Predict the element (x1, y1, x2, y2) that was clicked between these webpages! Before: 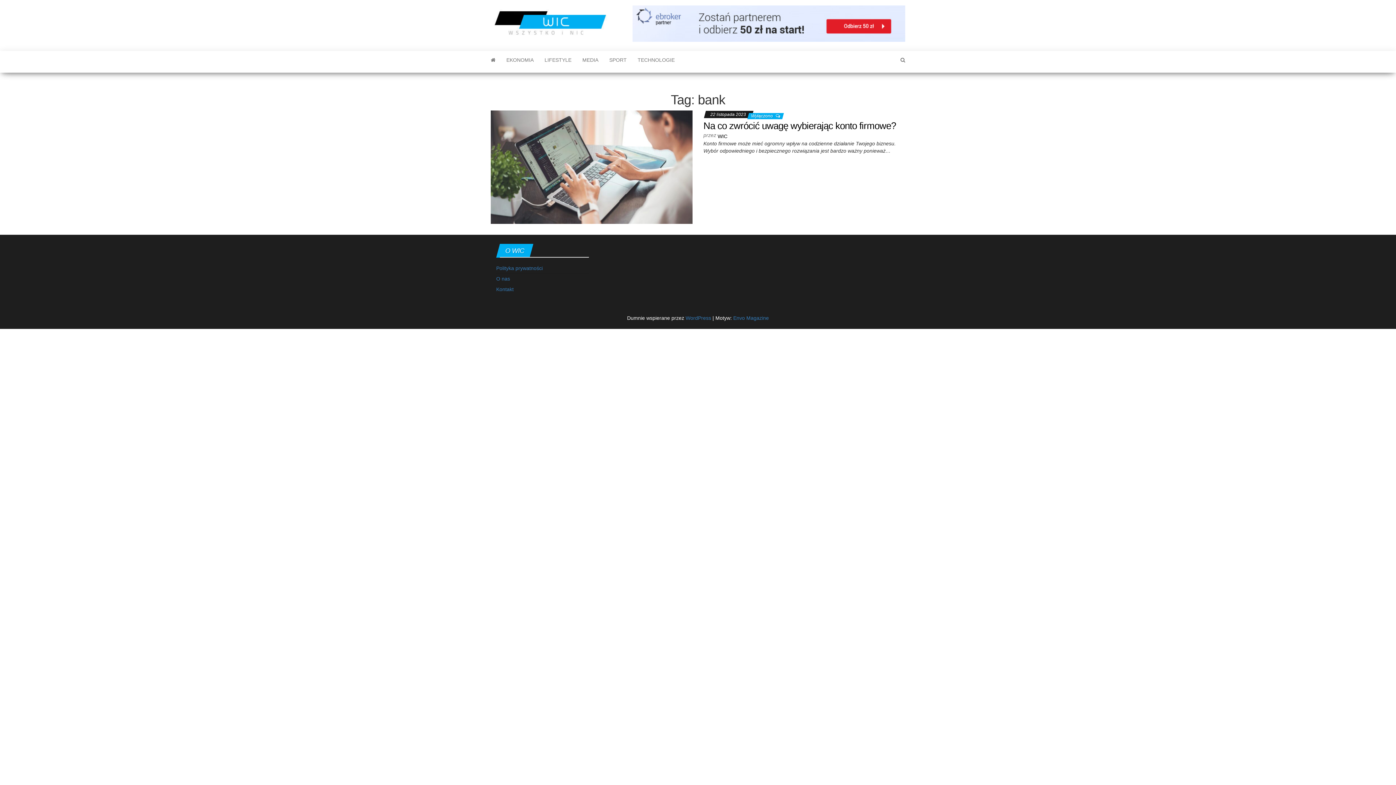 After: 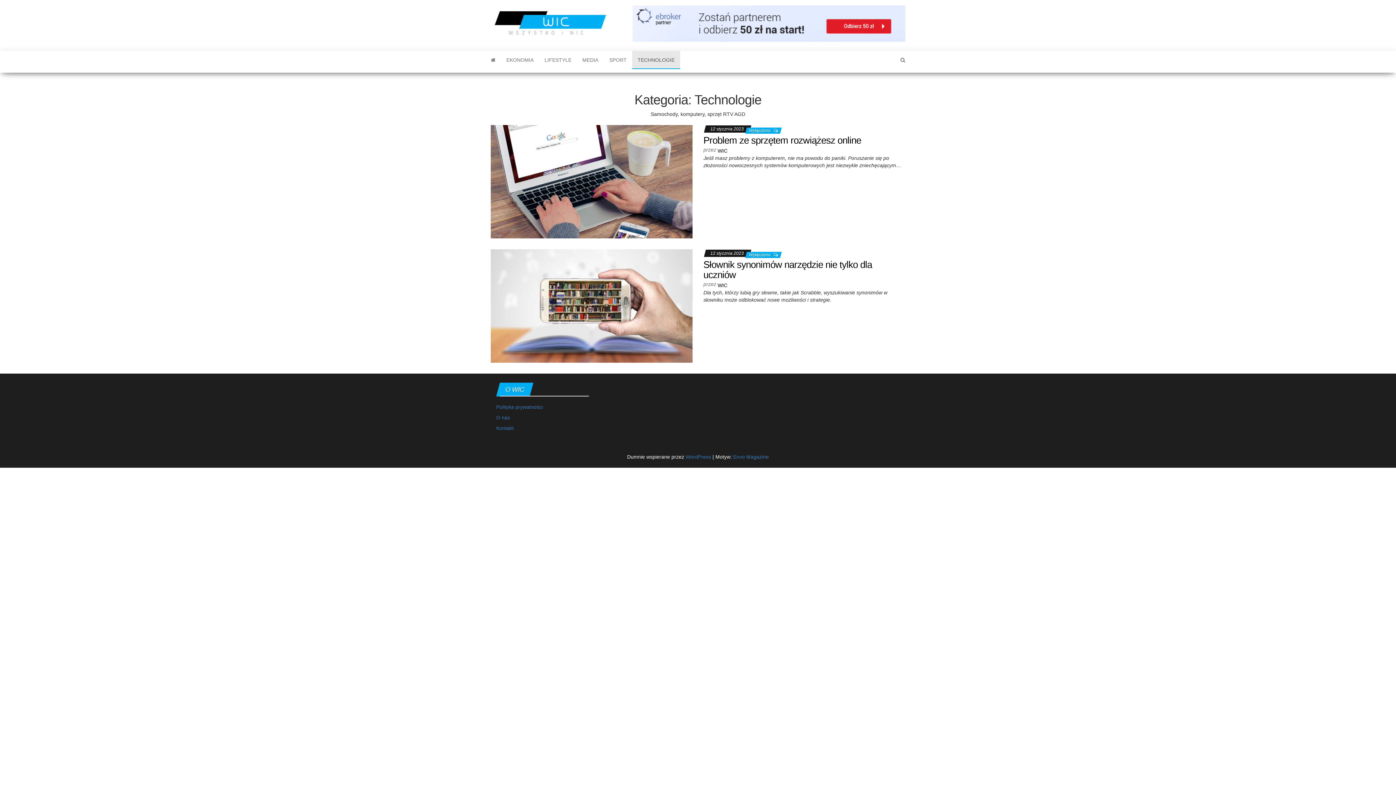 Action: label: TECHNOLOGIE bbox: (632, 50, 680, 69)